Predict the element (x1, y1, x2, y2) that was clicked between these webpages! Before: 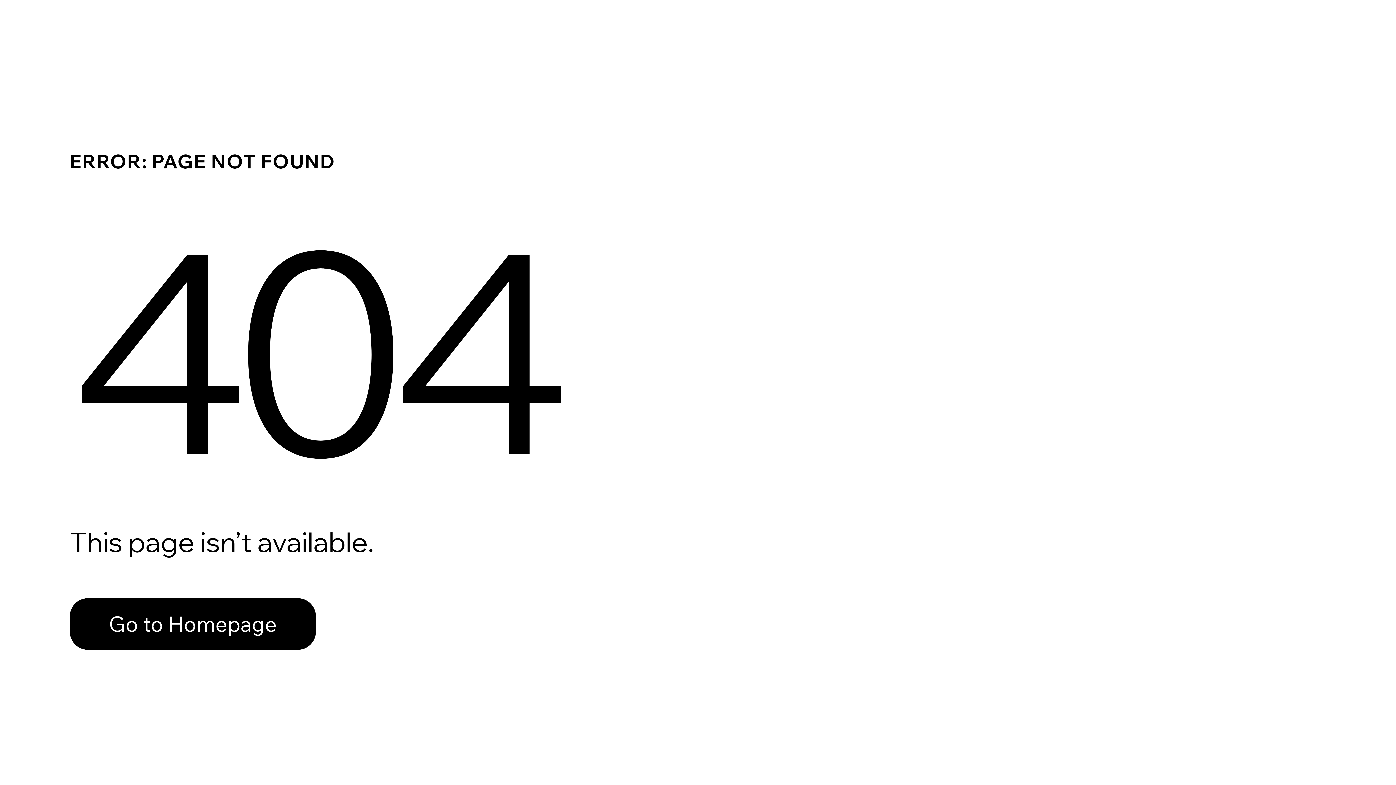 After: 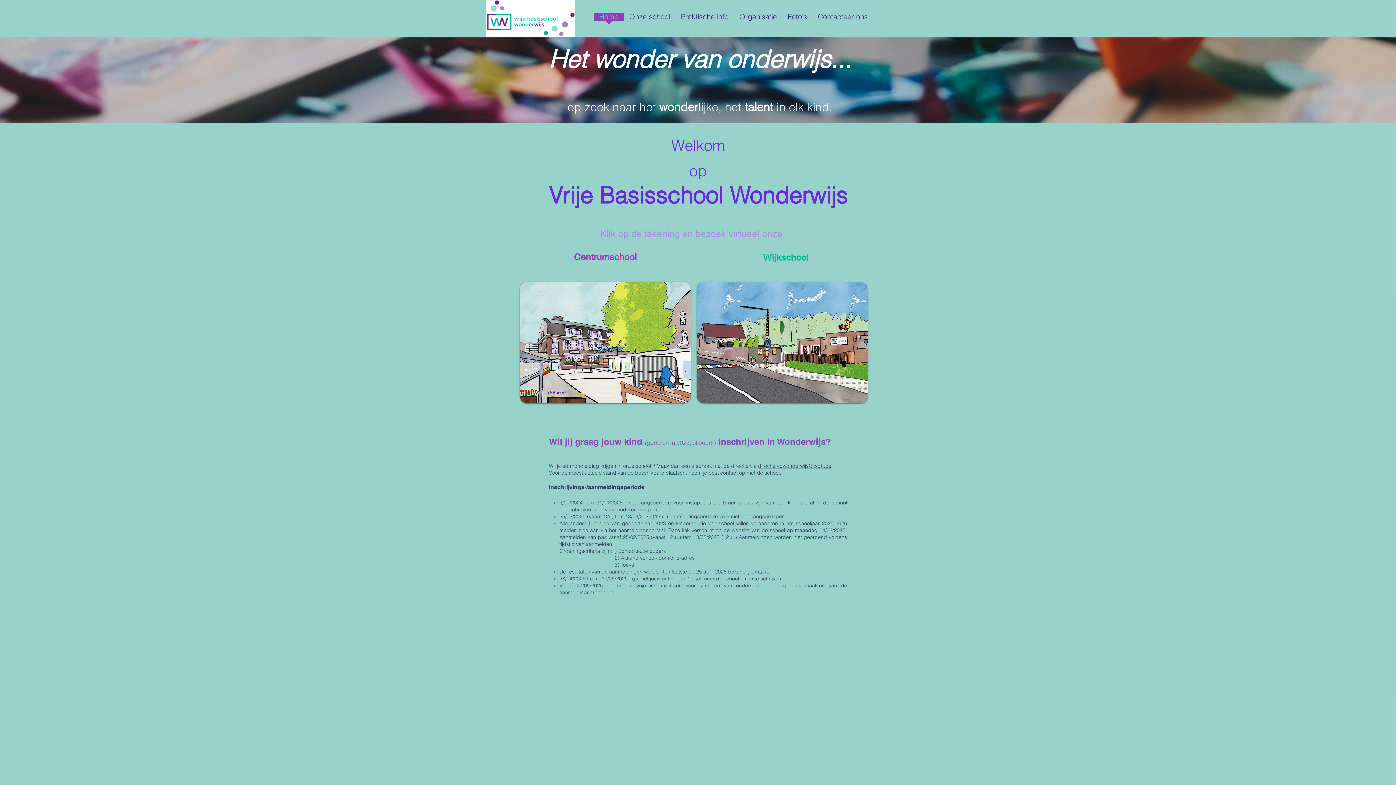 Action: bbox: (69, 582, 768, 659) label: Go to Homepage